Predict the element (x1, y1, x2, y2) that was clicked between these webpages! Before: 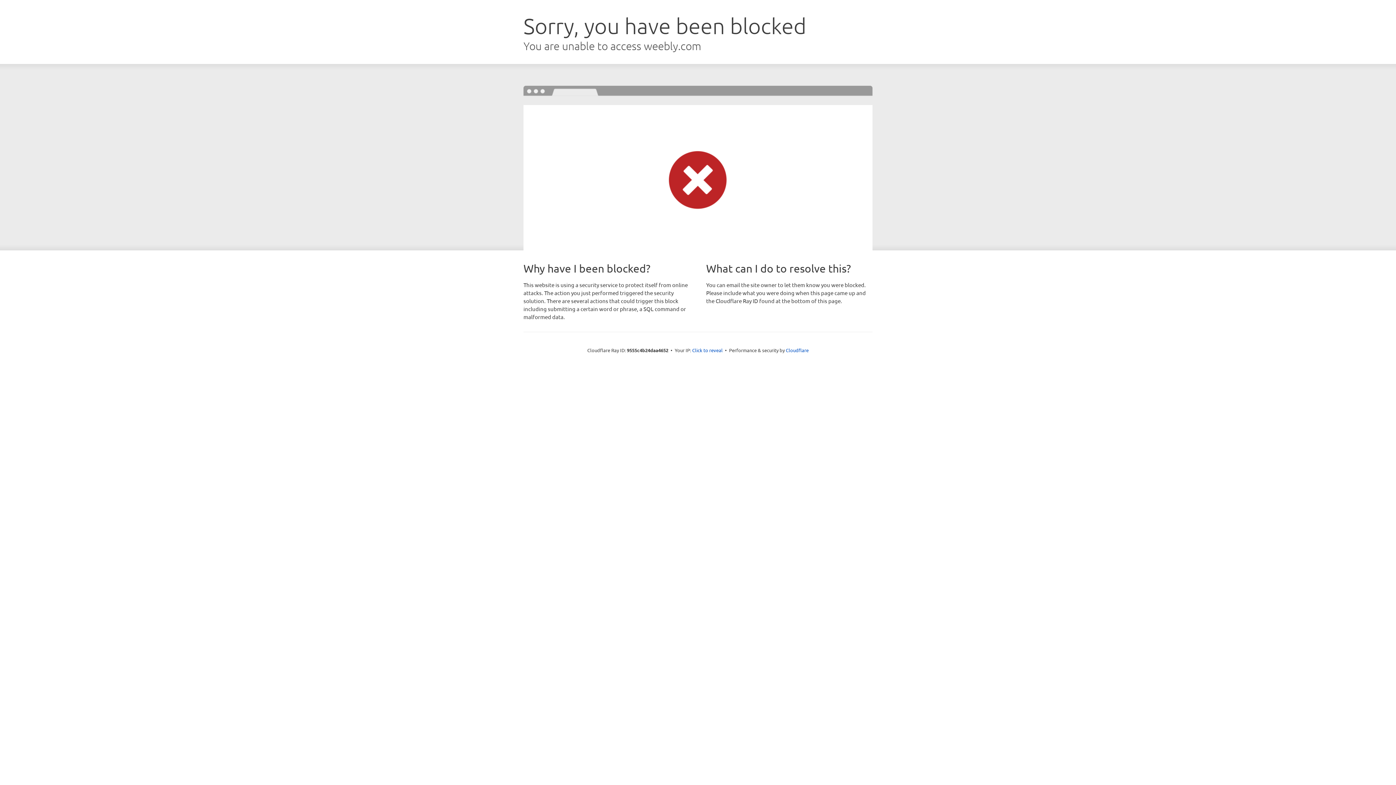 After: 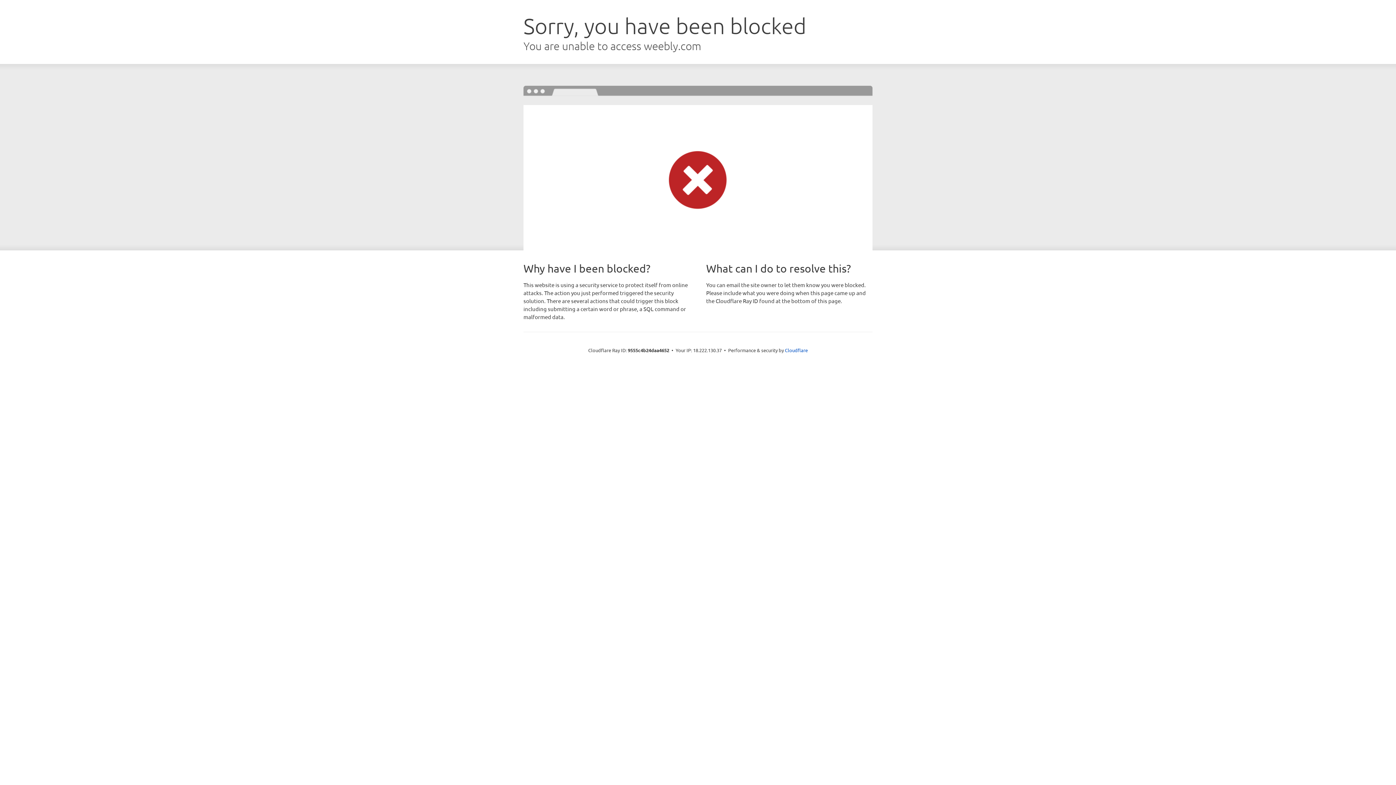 Action: label: Click to reveal bbox: (692, 346, 722, 353)